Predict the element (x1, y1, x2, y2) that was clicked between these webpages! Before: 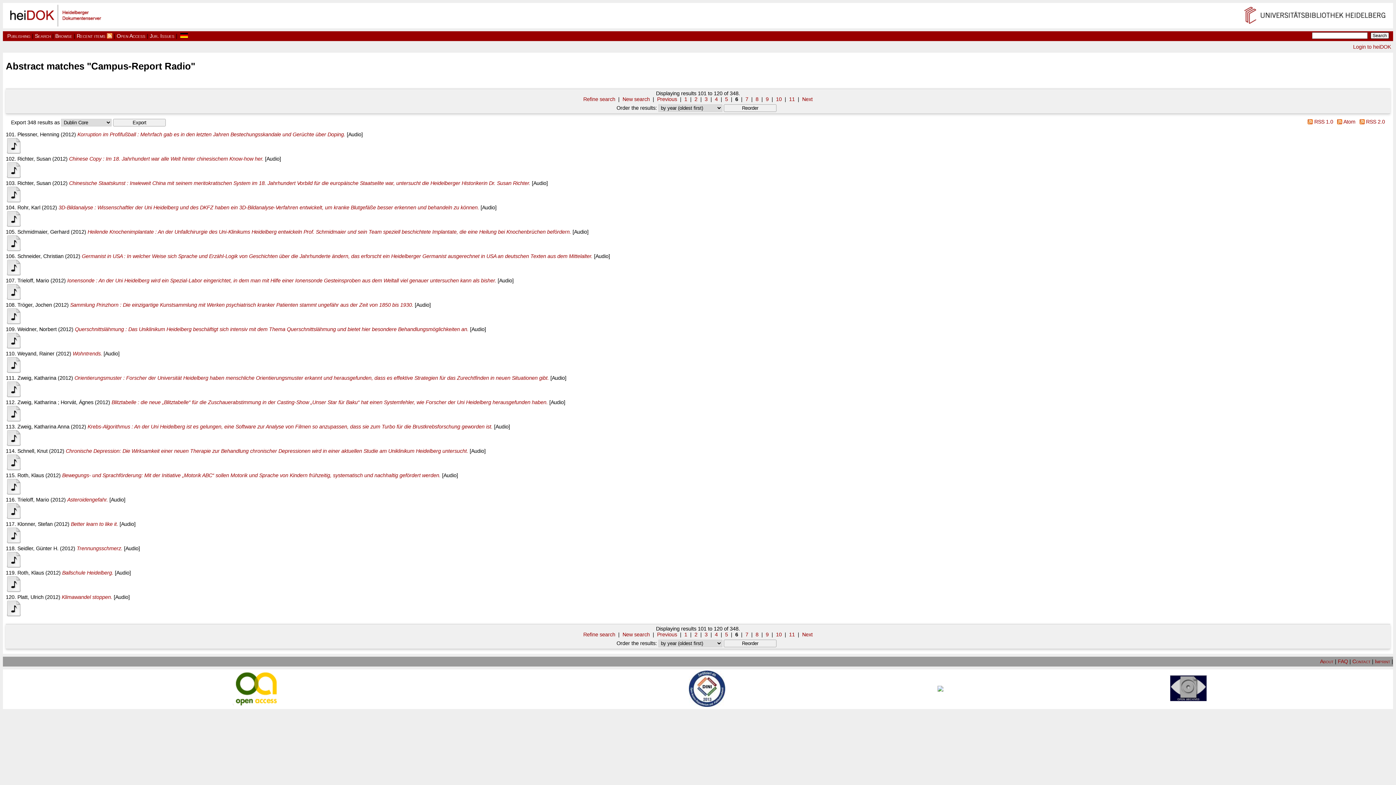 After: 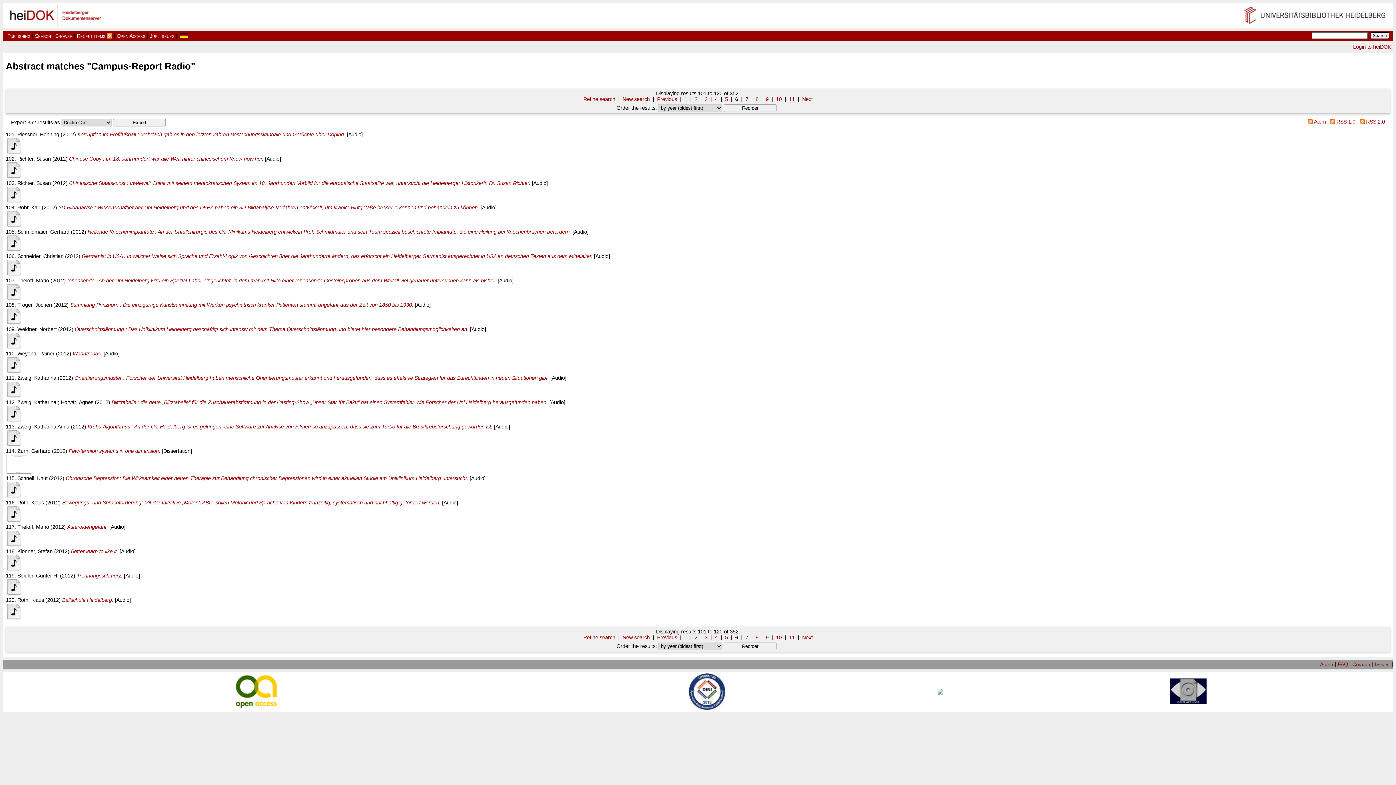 Action: bbox: (724, 639, 776, 647)